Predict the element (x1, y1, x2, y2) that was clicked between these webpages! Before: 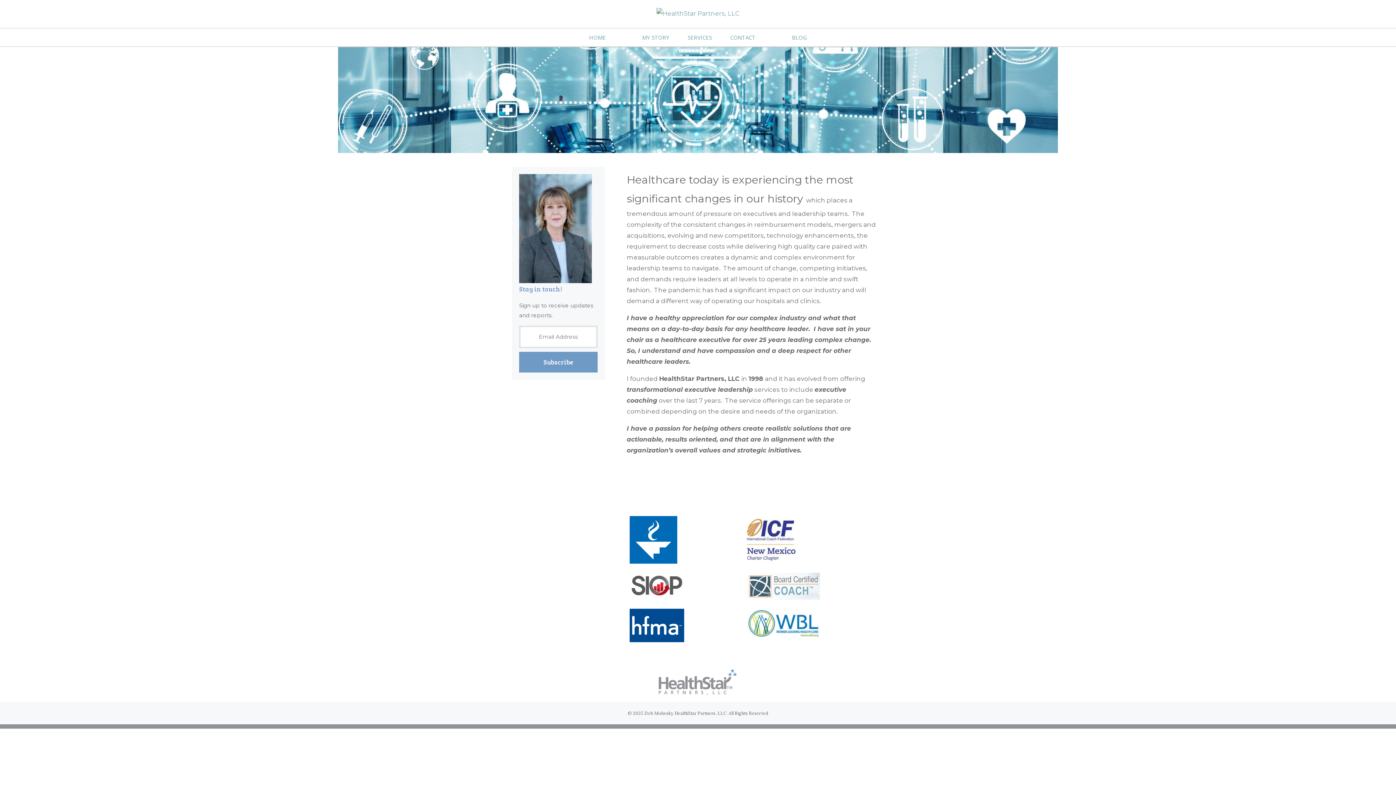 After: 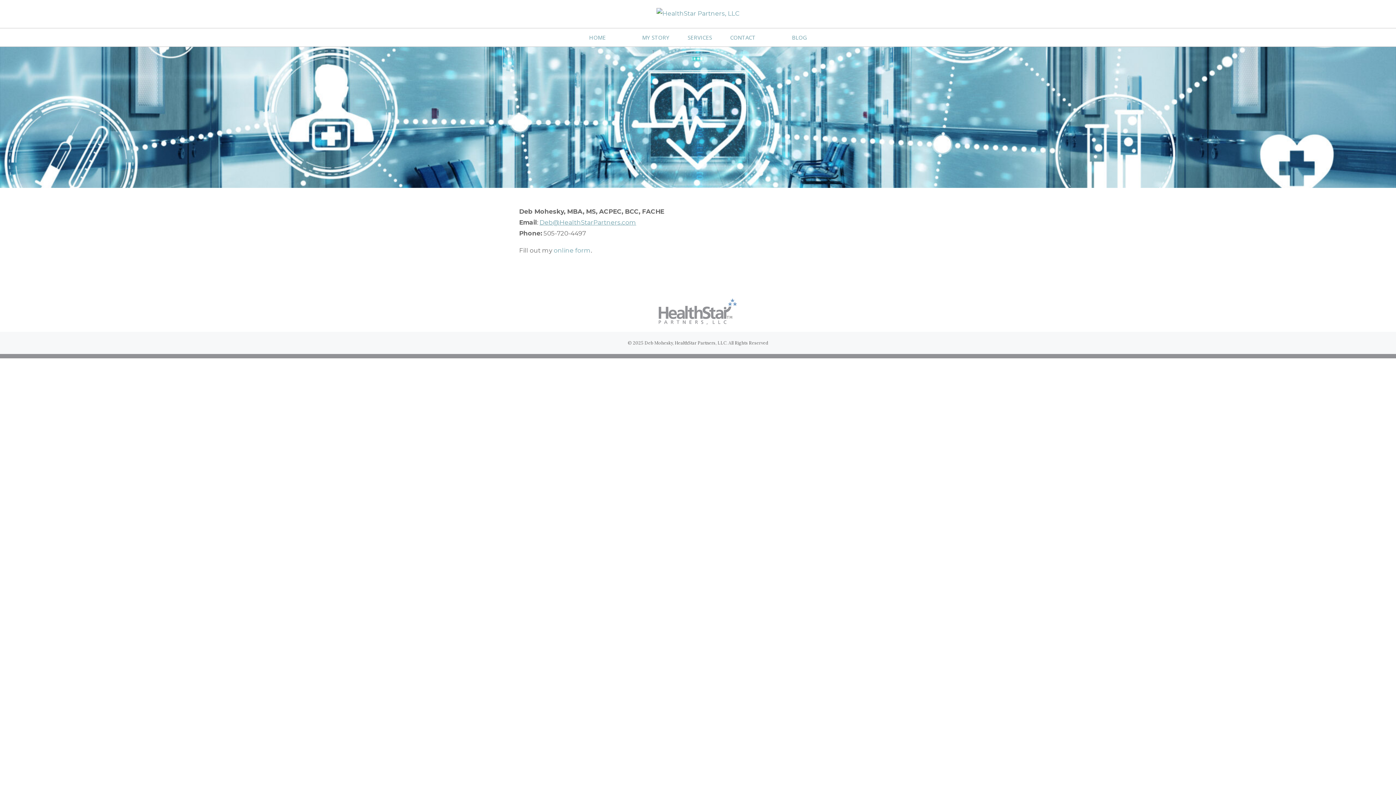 Action: bbox: (712, 28, 774, 46) label: CONTACT